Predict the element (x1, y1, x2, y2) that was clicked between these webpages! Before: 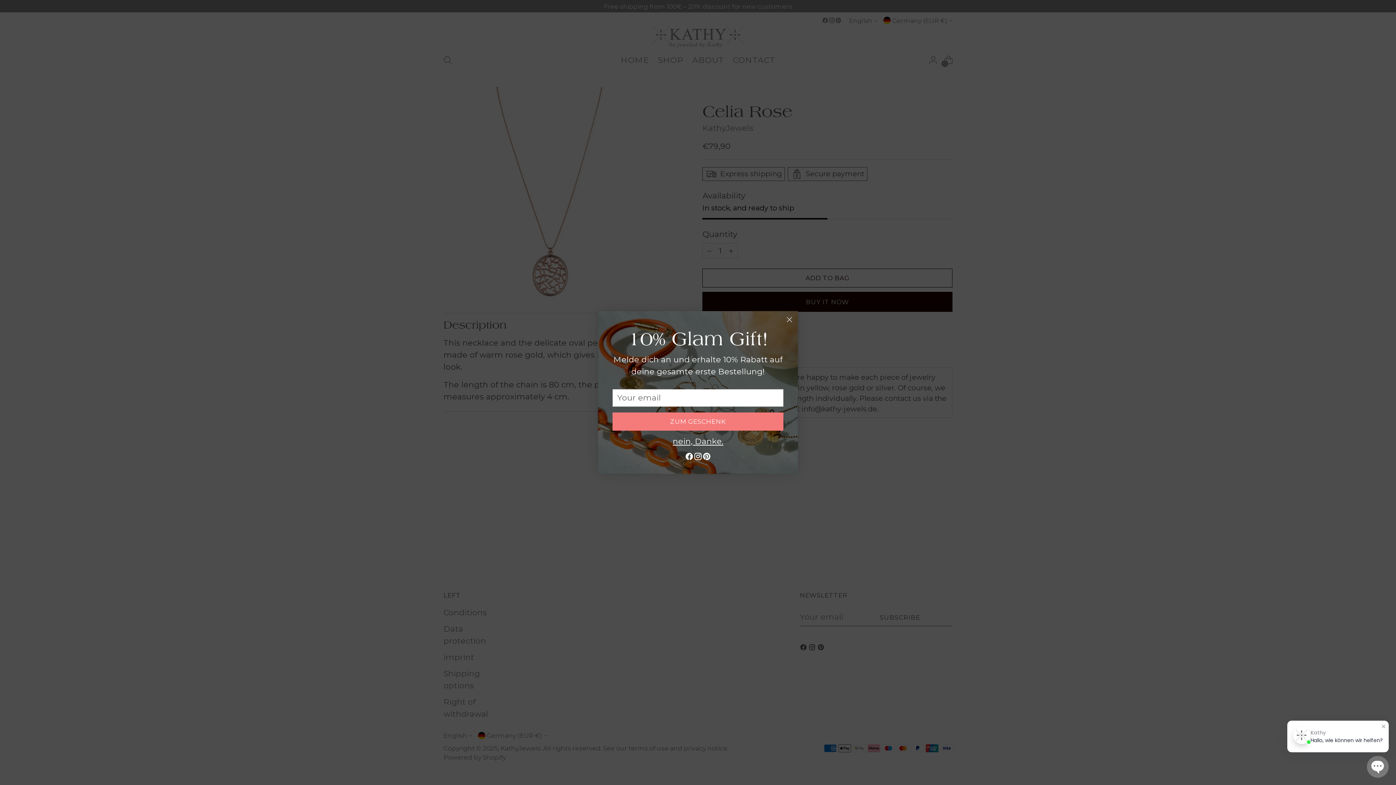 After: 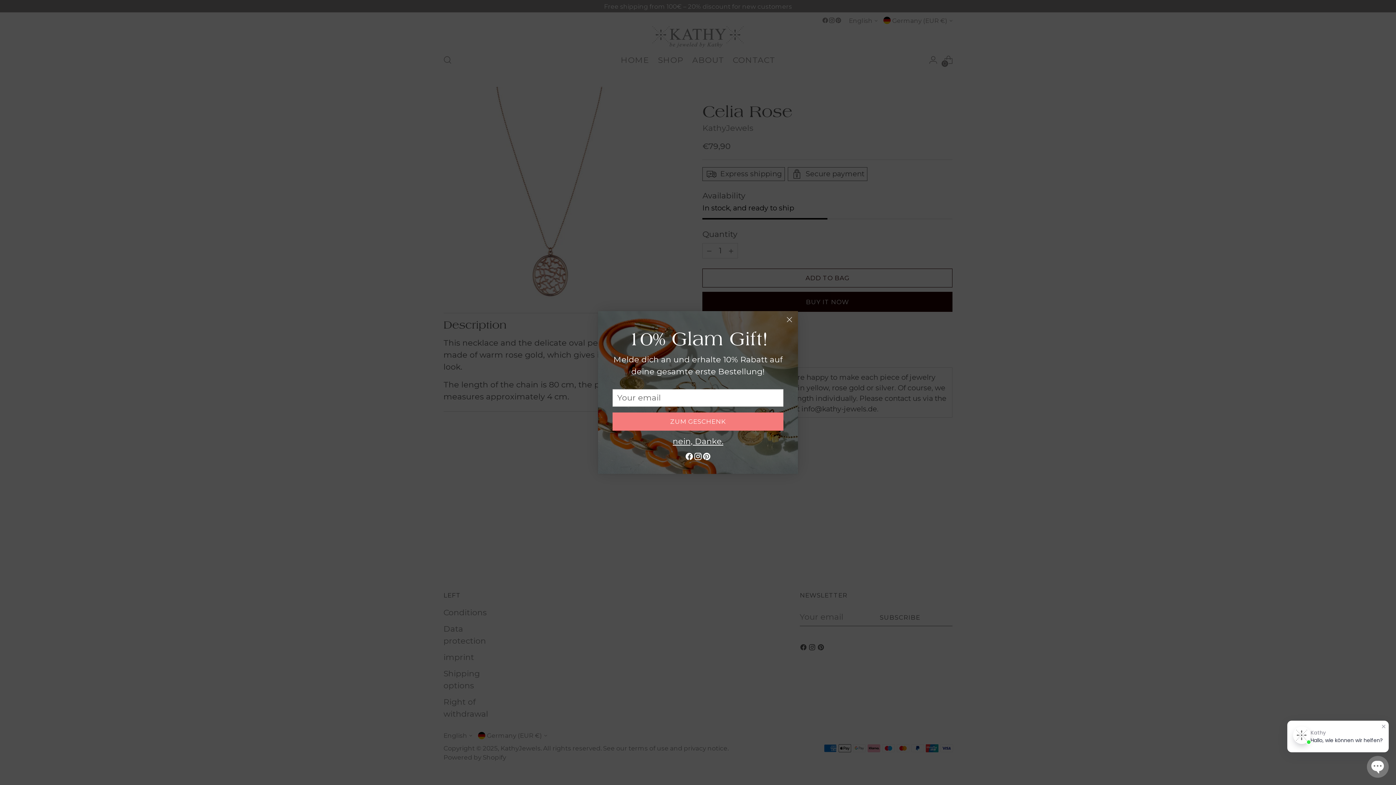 Action: bbox: (693, 459, 702, 471)